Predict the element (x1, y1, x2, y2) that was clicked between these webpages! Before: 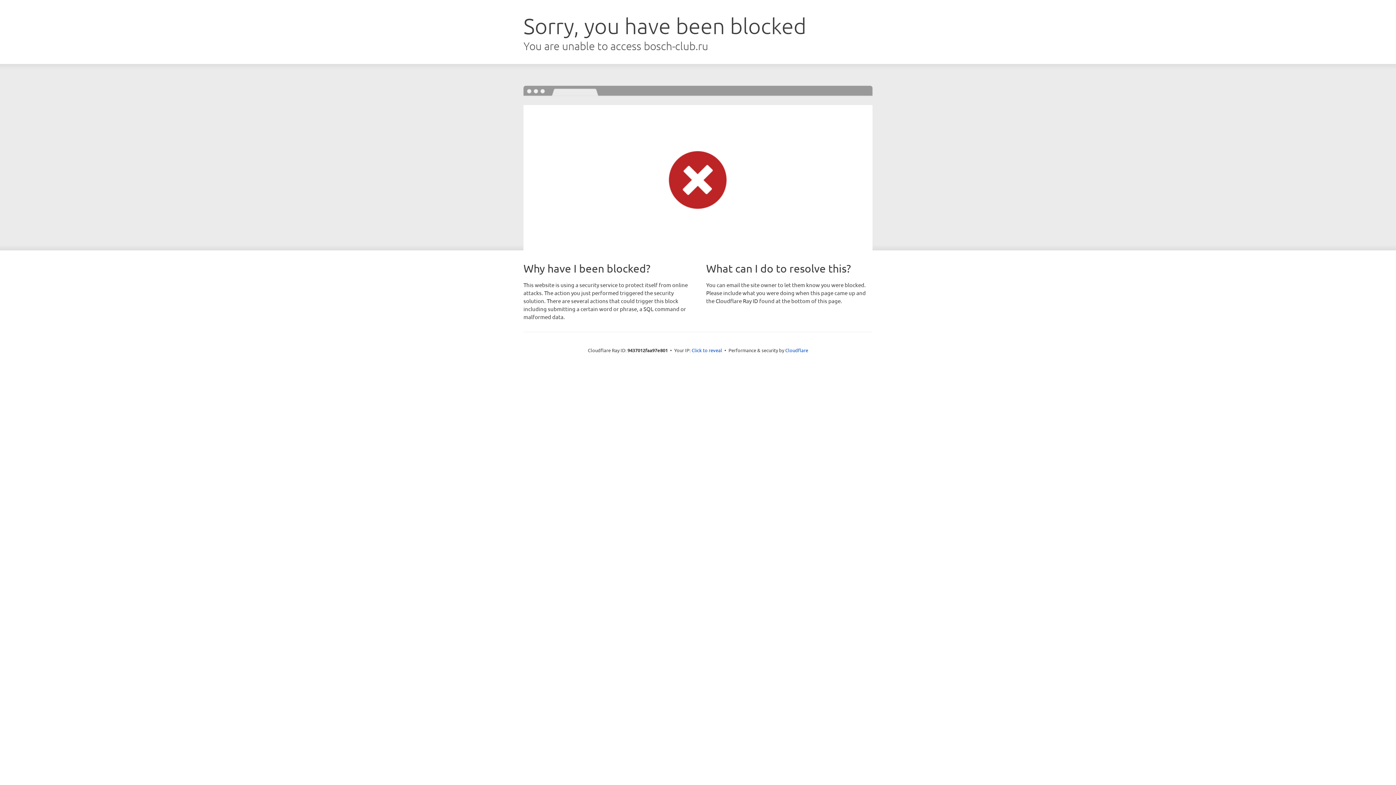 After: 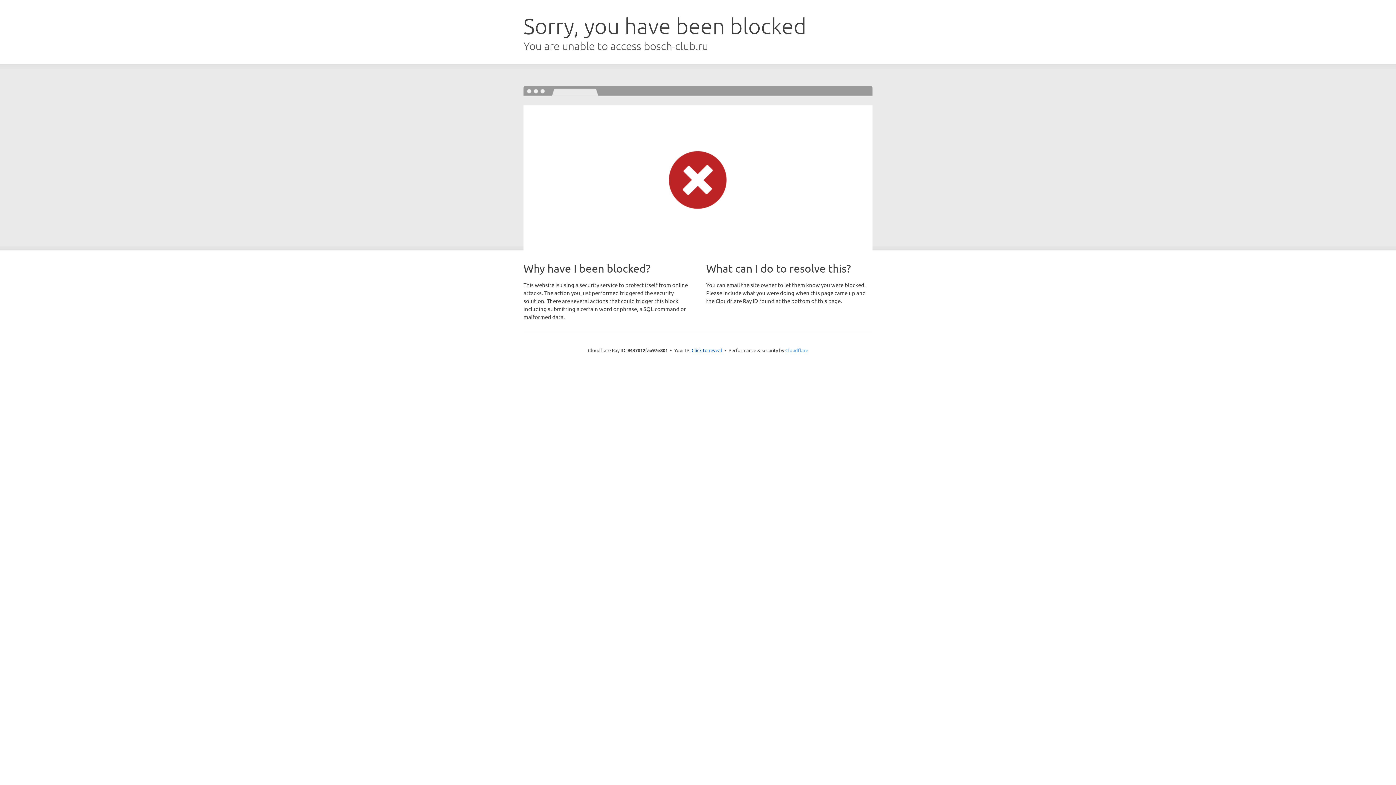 Action: label: Cloudflare bbox: (785, 347, 808, 353)